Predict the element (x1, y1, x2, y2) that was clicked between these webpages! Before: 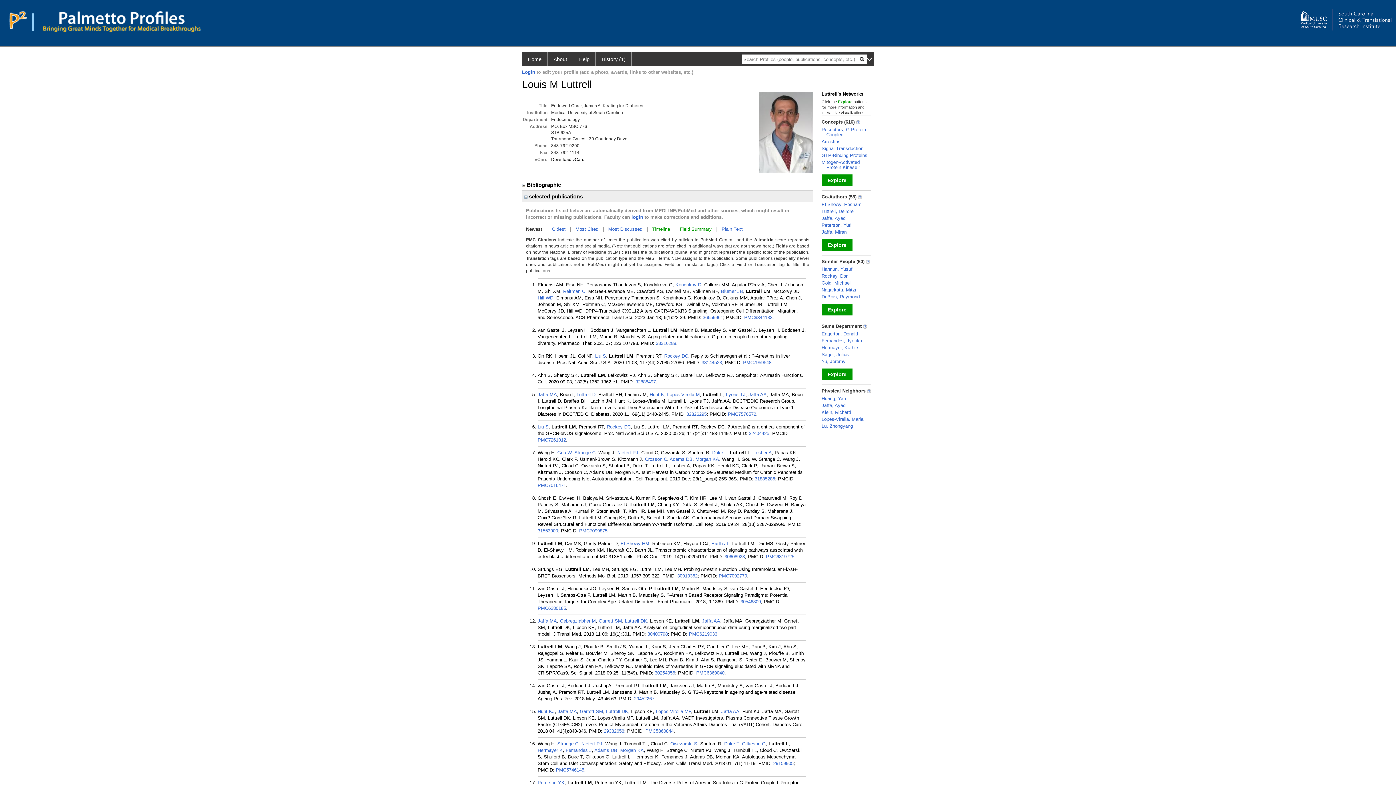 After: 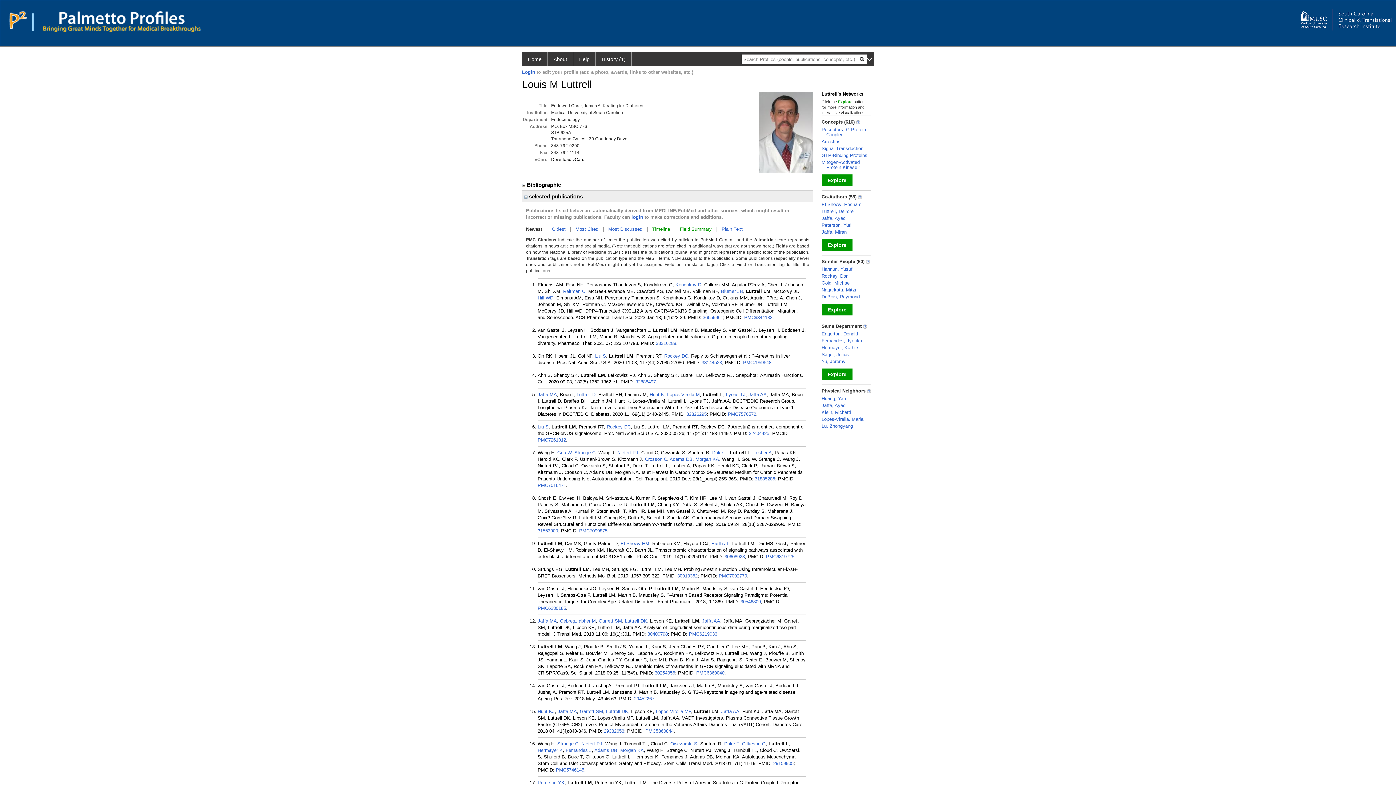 Action: label: PMC7092779 bbox: (718, 604, 747, 609)